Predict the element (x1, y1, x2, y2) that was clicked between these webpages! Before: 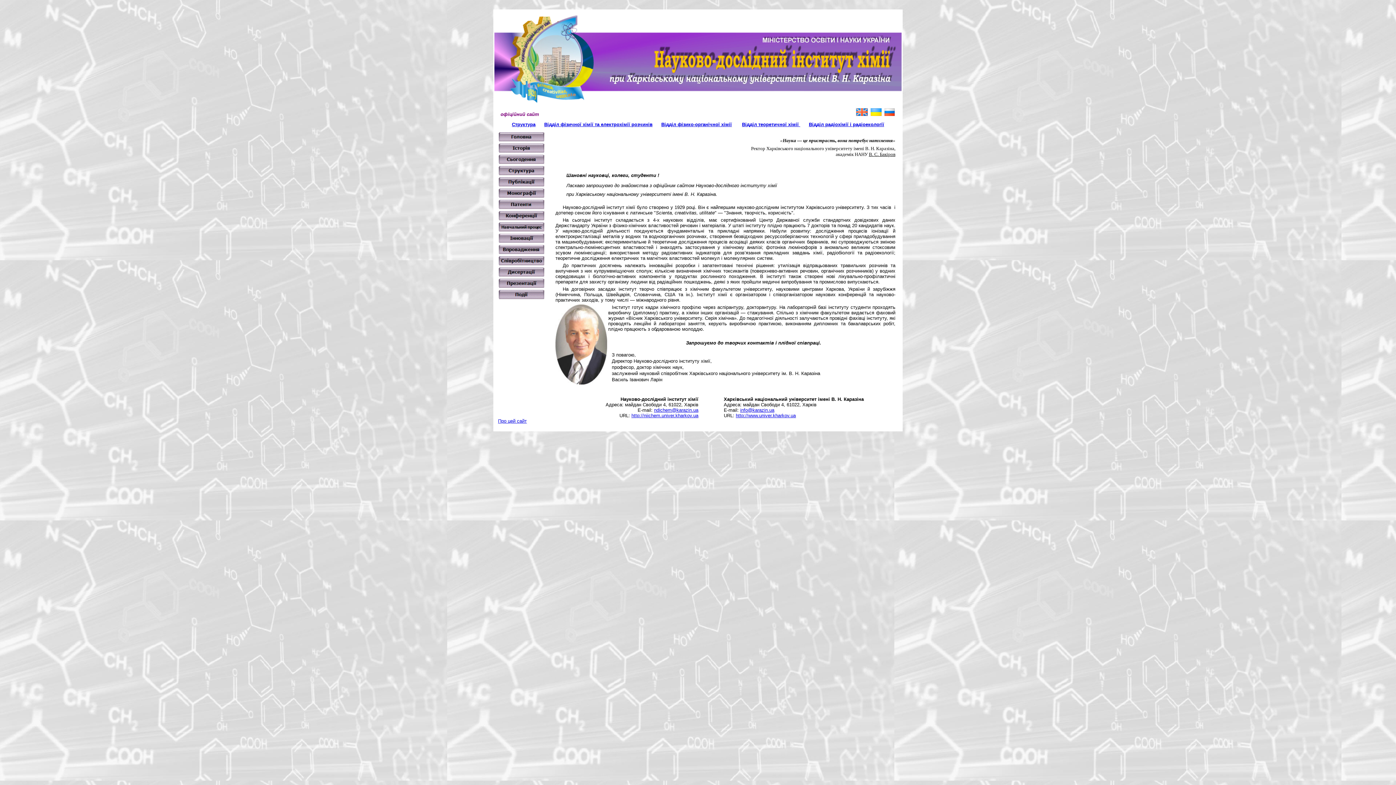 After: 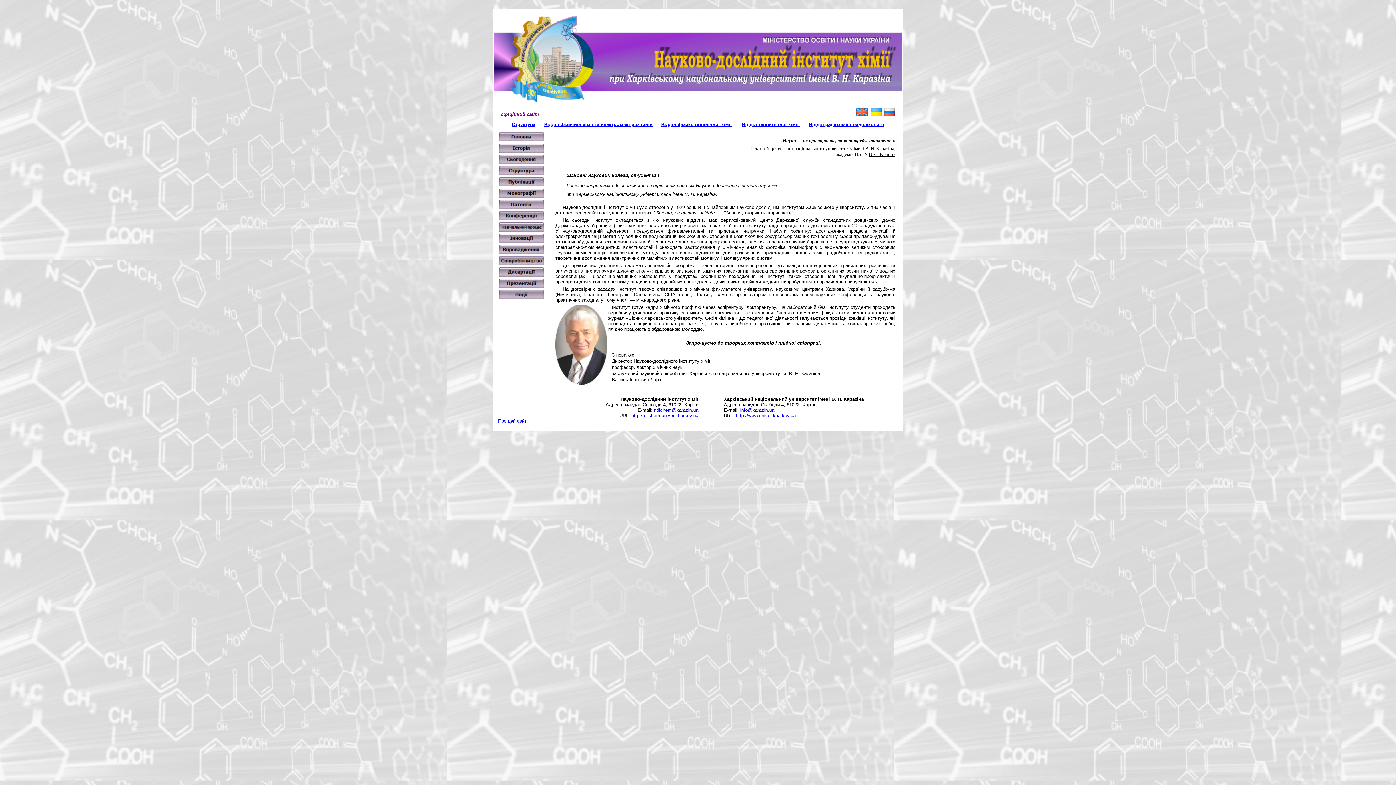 Action: bbox: (498, 136, 544, 142)